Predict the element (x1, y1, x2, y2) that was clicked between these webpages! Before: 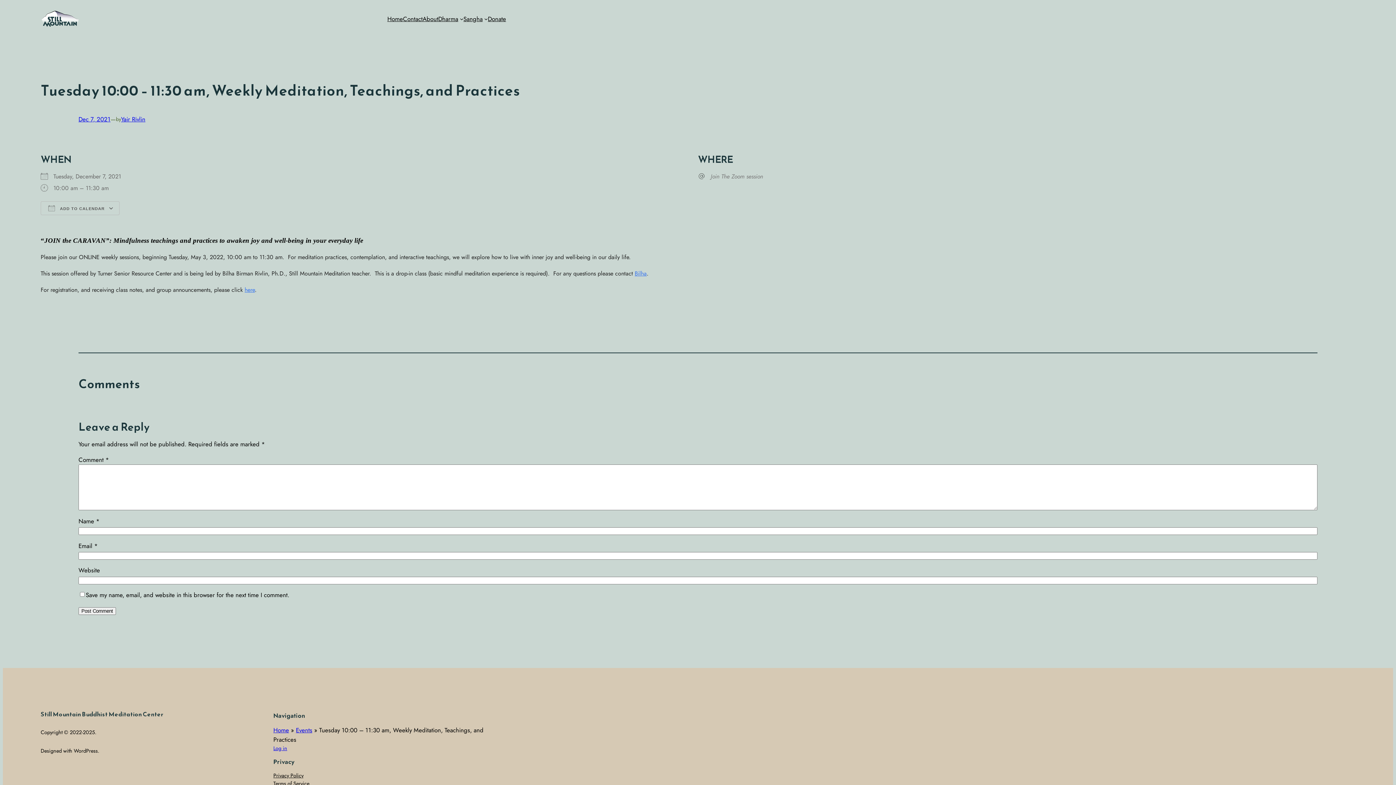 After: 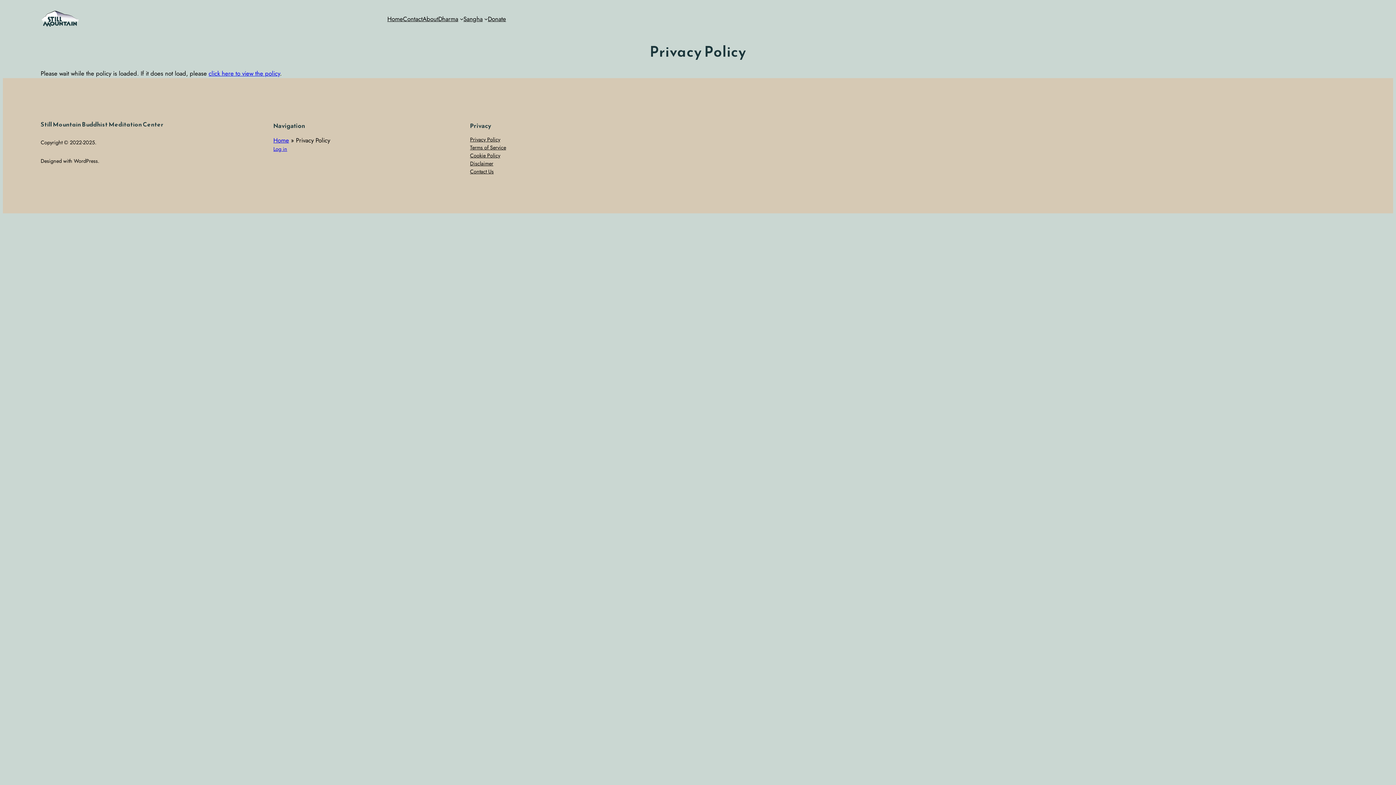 Action: bbox: (273, 772, 303, 780) label: Privacy Policy